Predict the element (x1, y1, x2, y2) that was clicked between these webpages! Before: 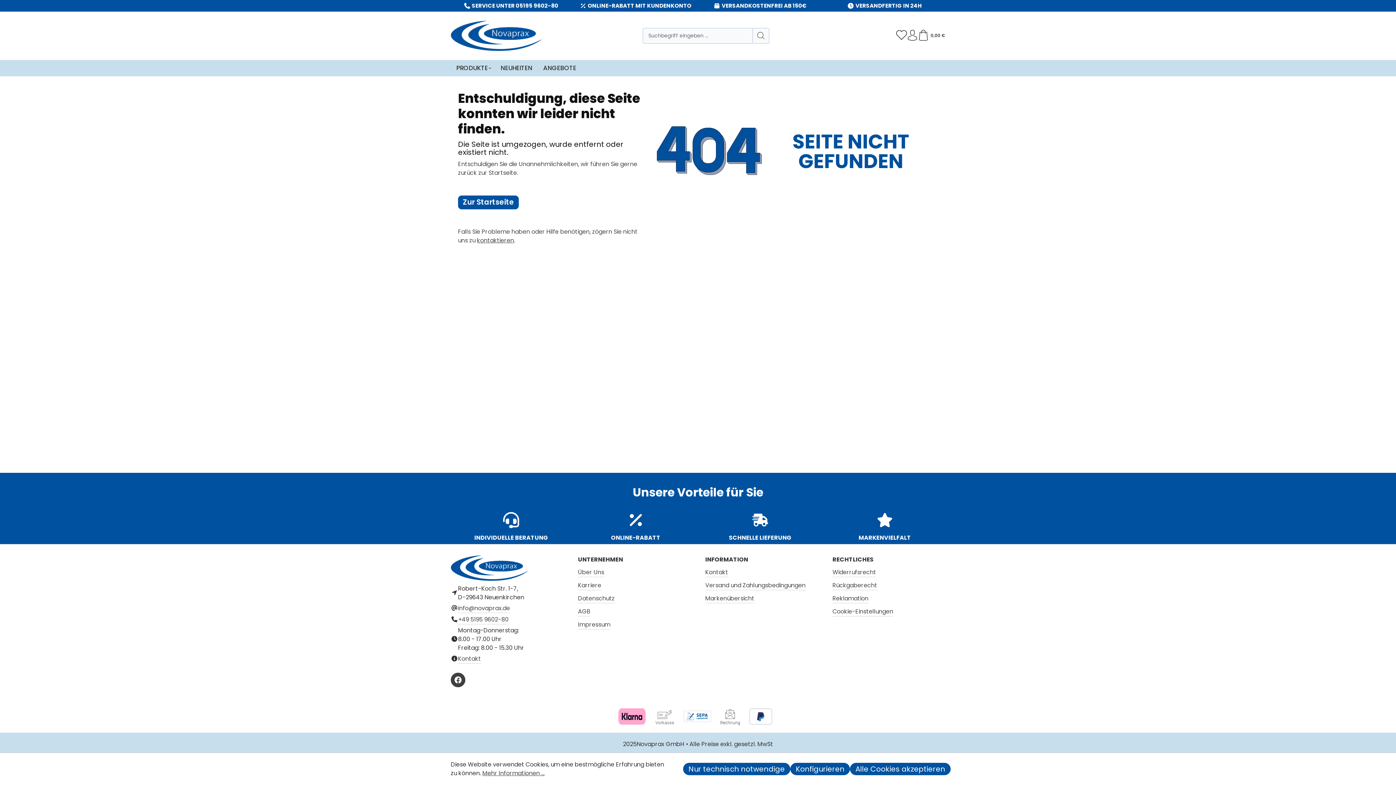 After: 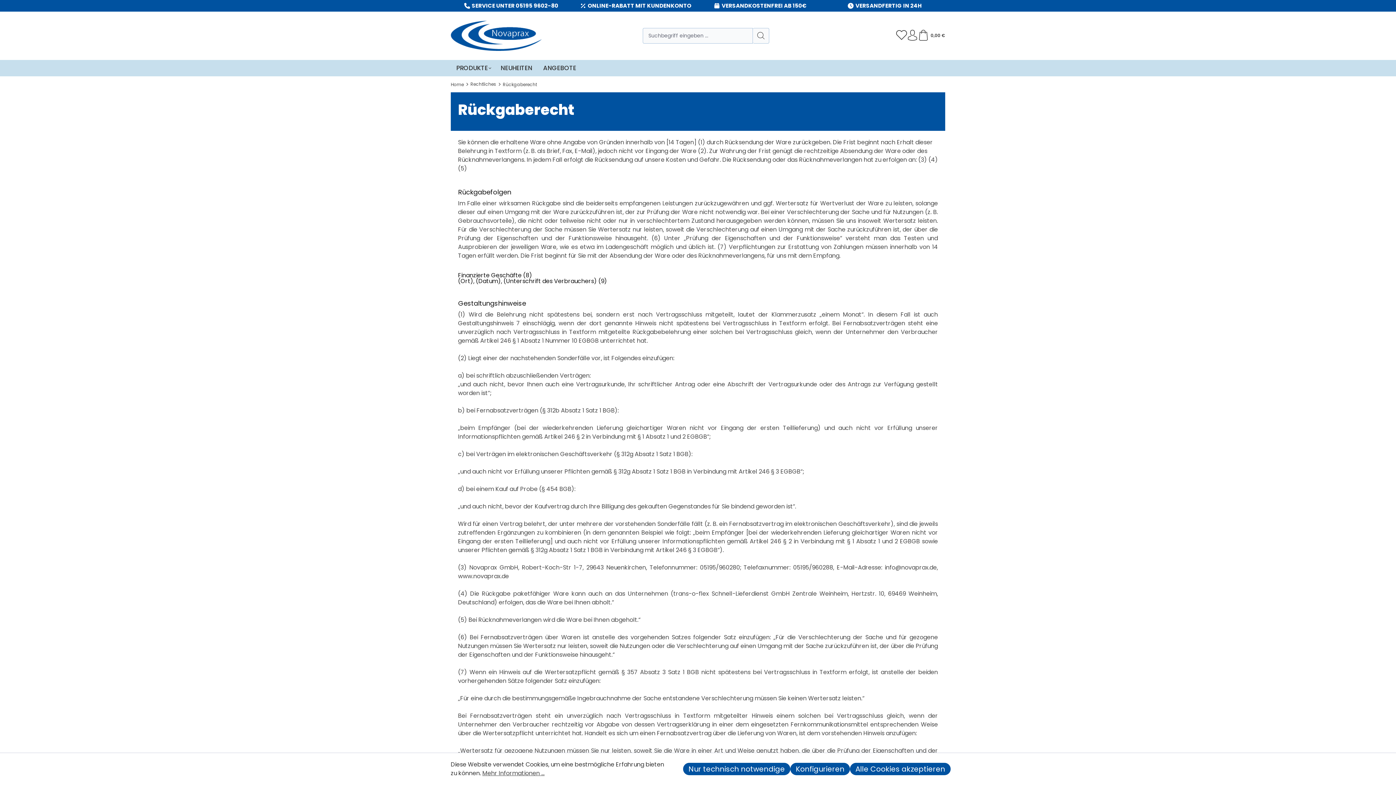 Action: label: Rückgaberecht bbox: (832, 581, 877, 590)